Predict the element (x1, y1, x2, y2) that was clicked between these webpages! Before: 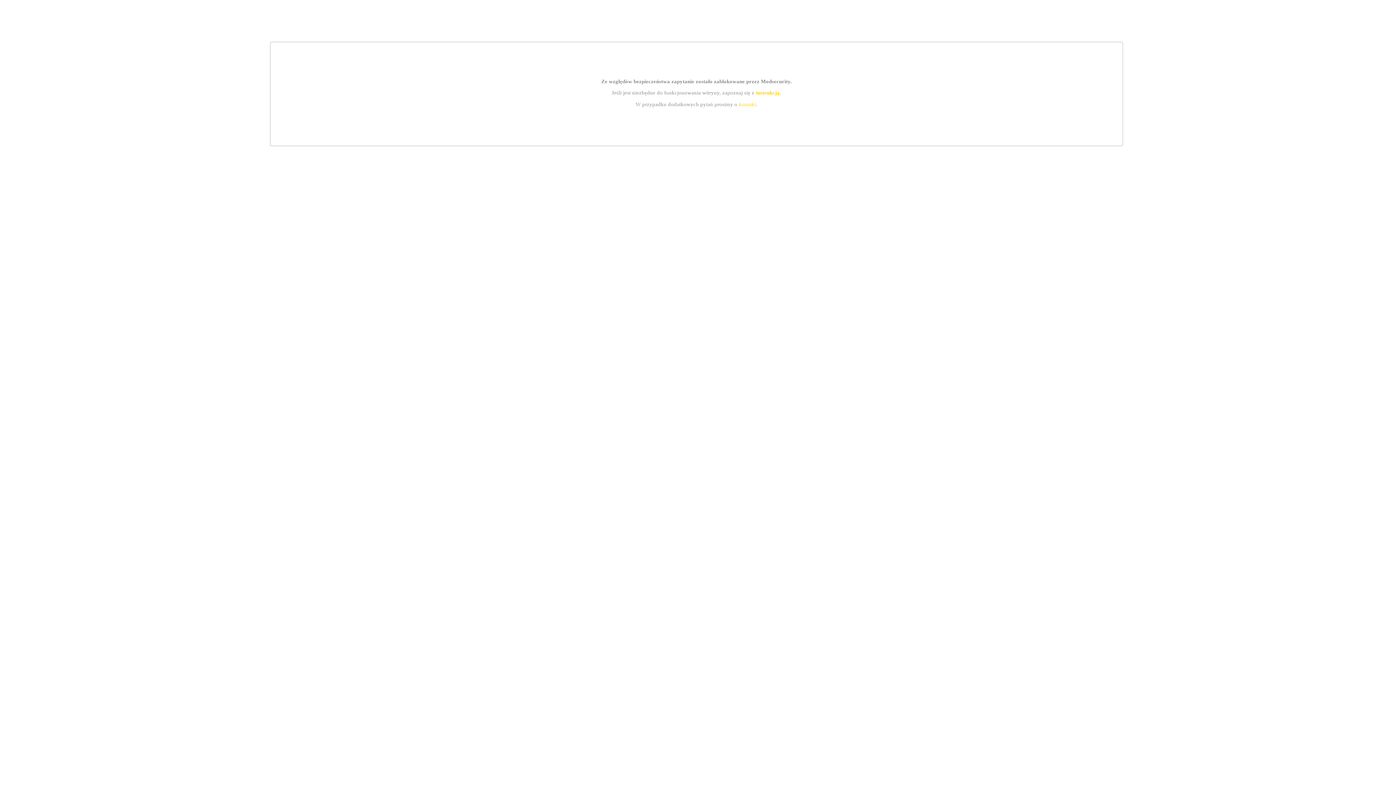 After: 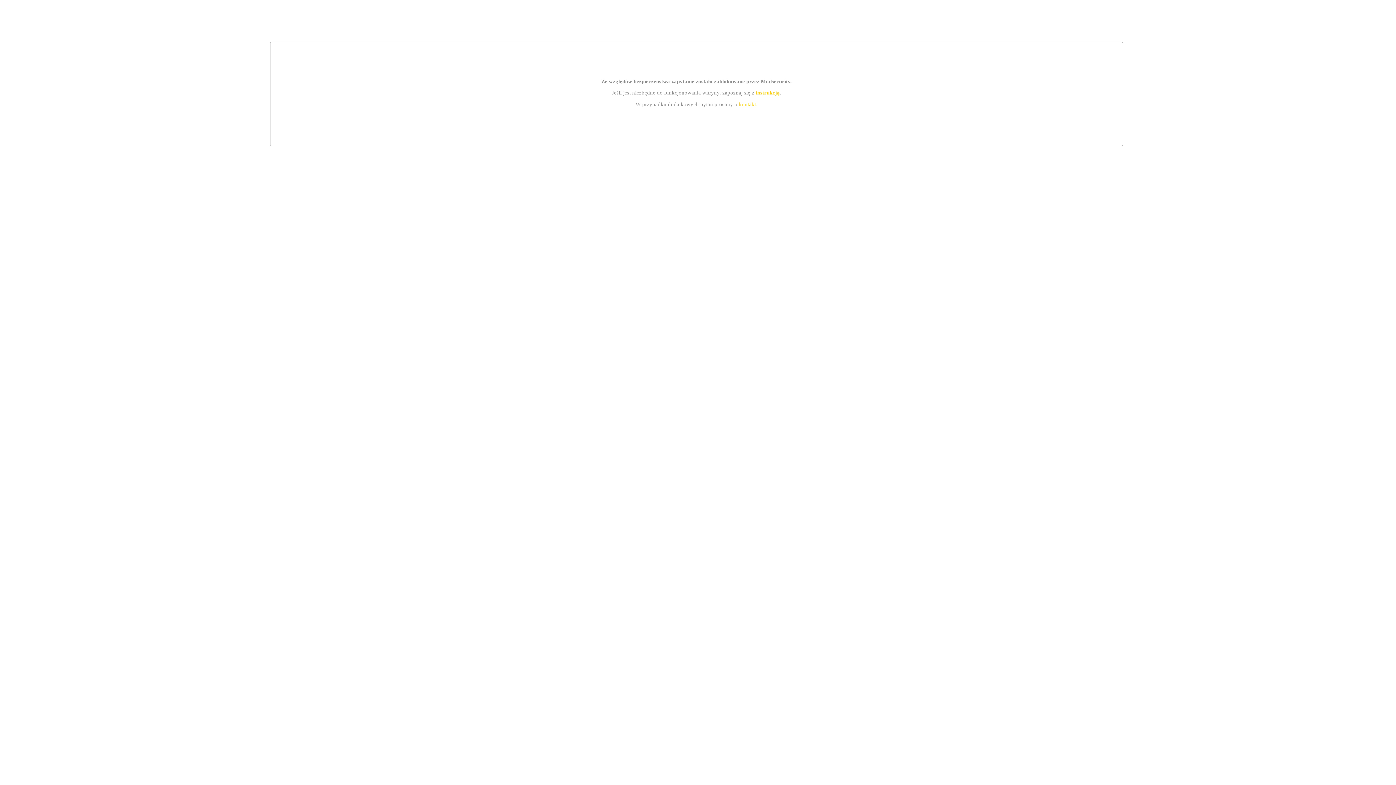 Action: bbox: (755, 89, 779, 95) label: instrukcją